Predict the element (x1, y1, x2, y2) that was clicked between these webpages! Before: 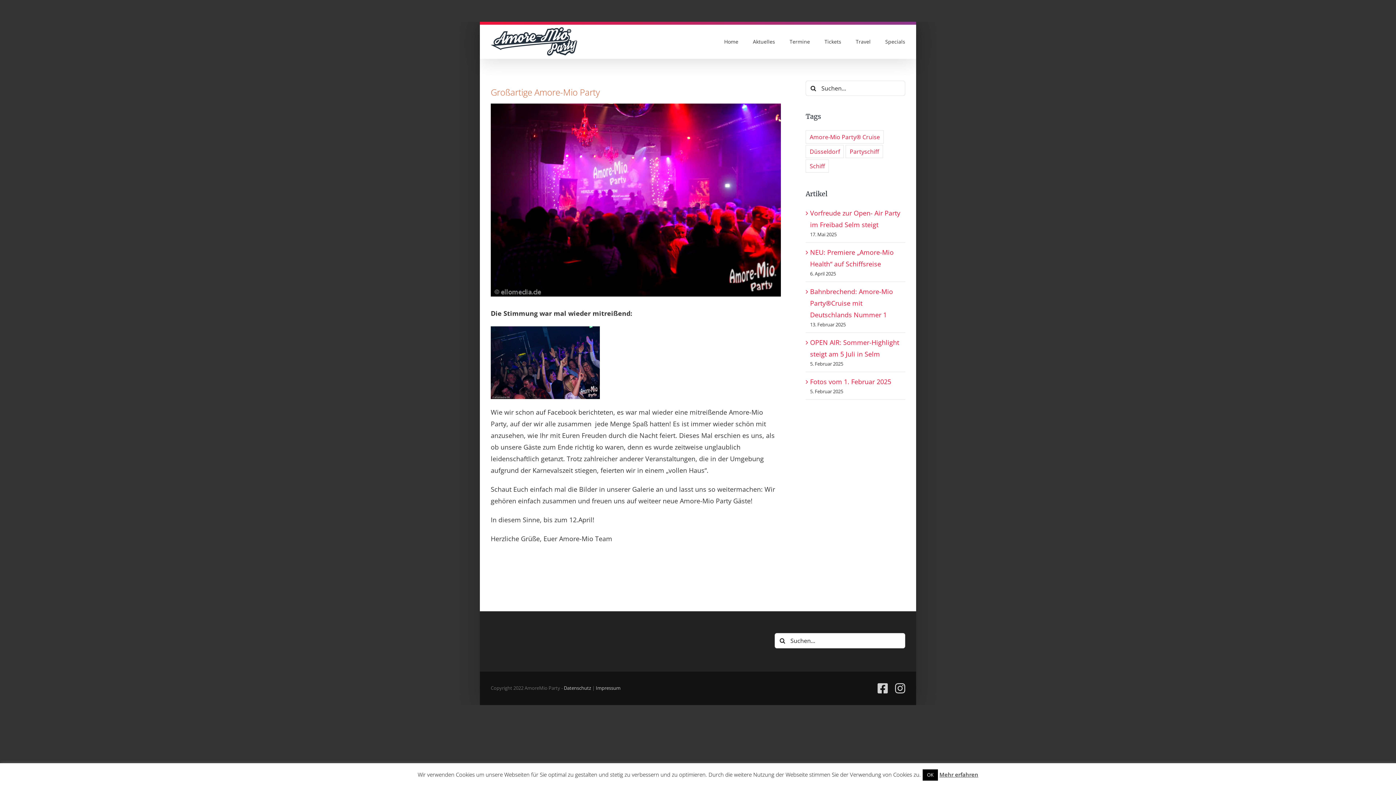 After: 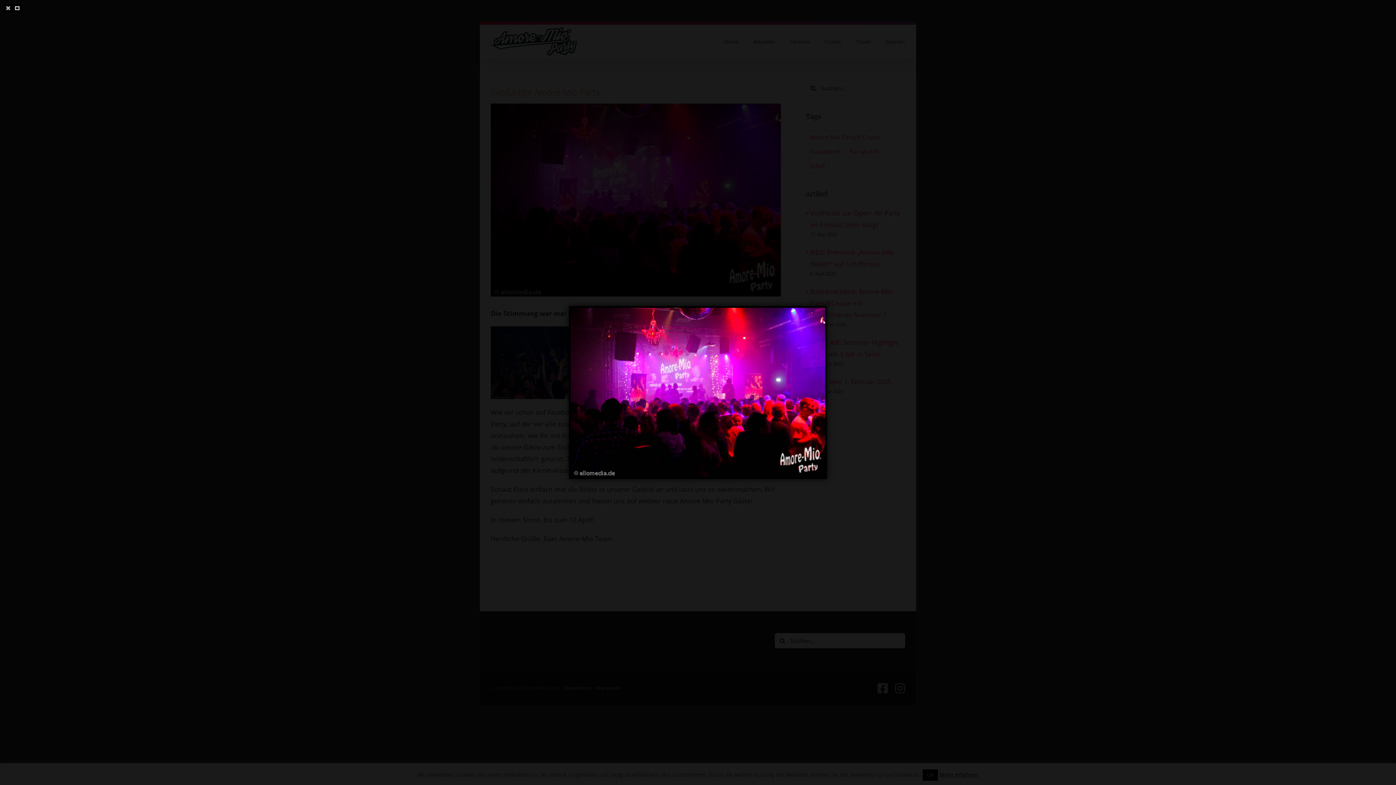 Action: label: IMG_0502140301B bbox: (490, 103, 781, 296)